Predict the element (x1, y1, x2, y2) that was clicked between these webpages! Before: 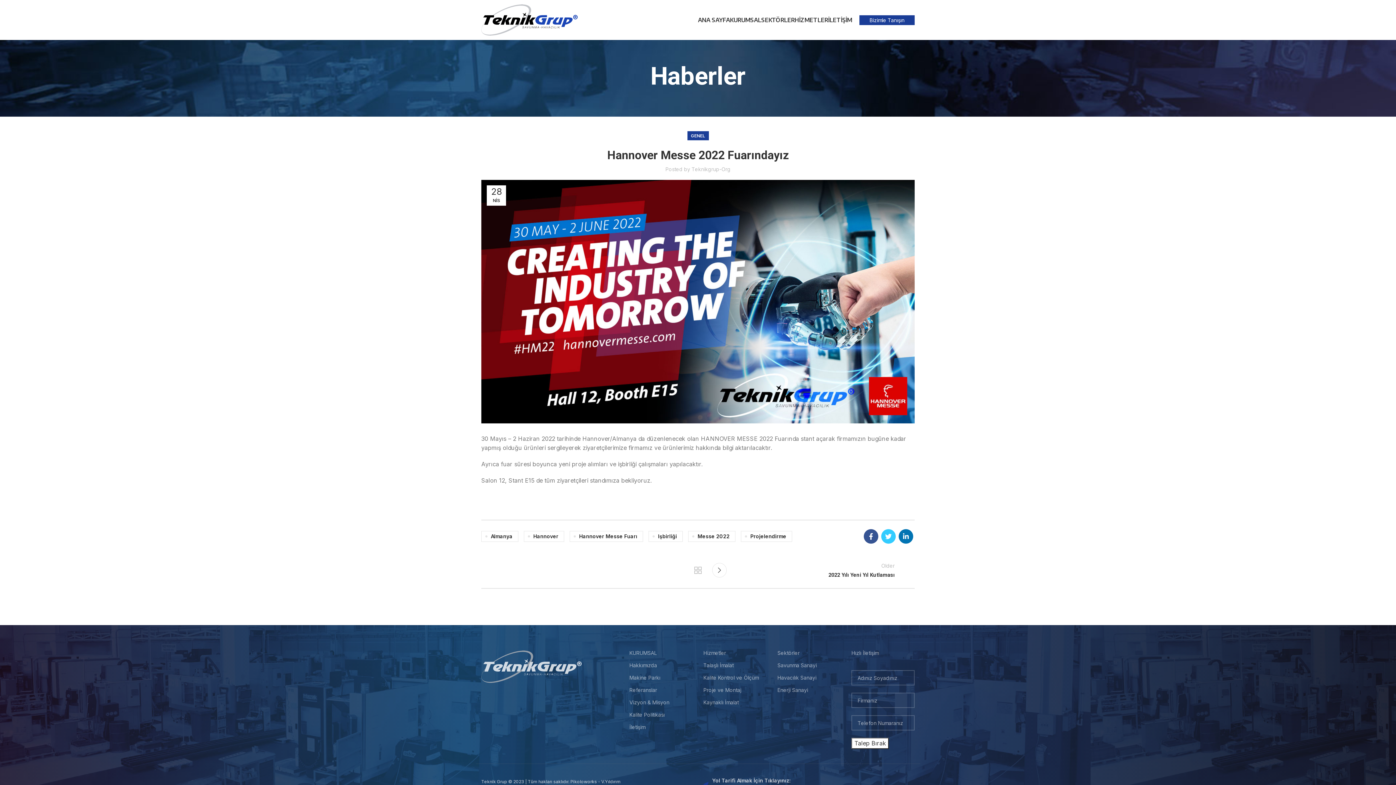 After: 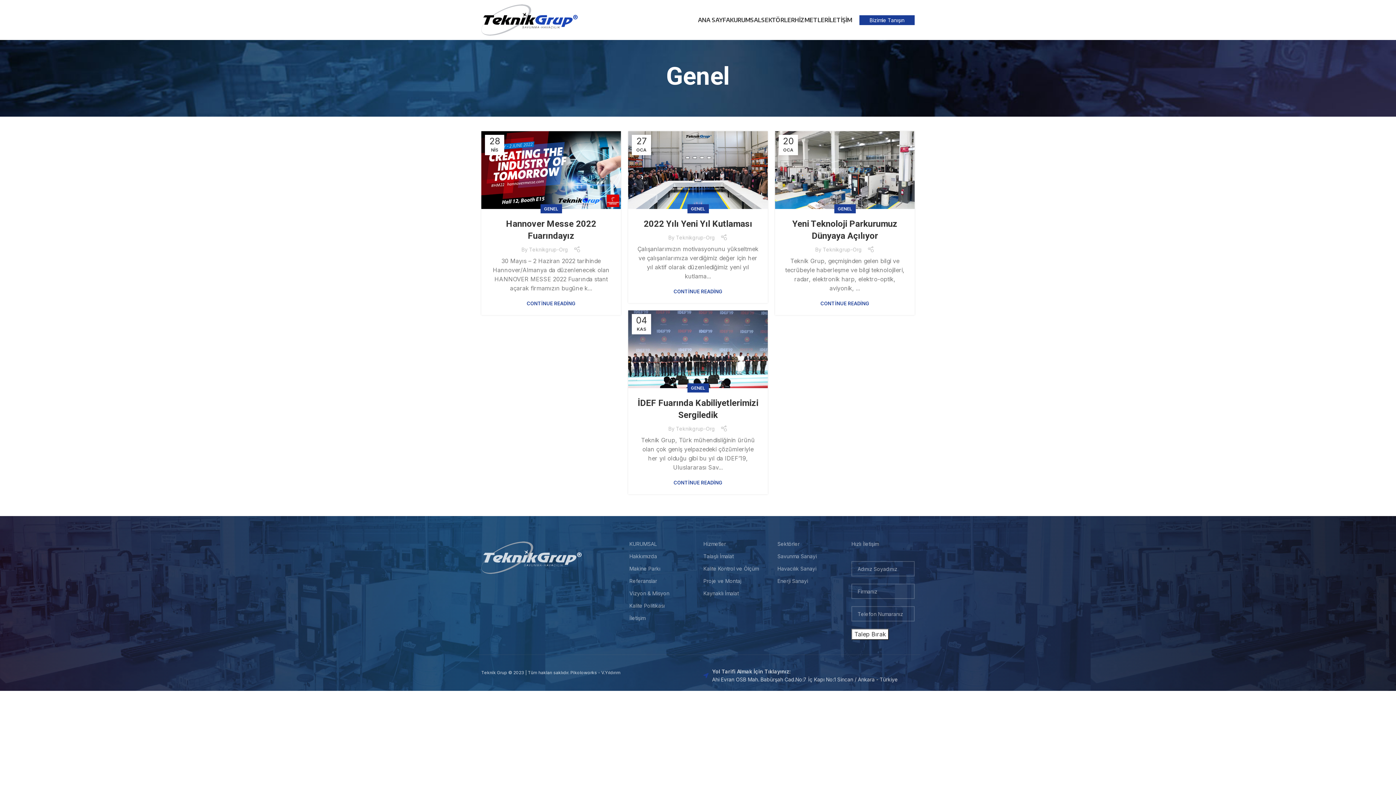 Action: label: GENEL bbox: (691, 131, 705, 140)